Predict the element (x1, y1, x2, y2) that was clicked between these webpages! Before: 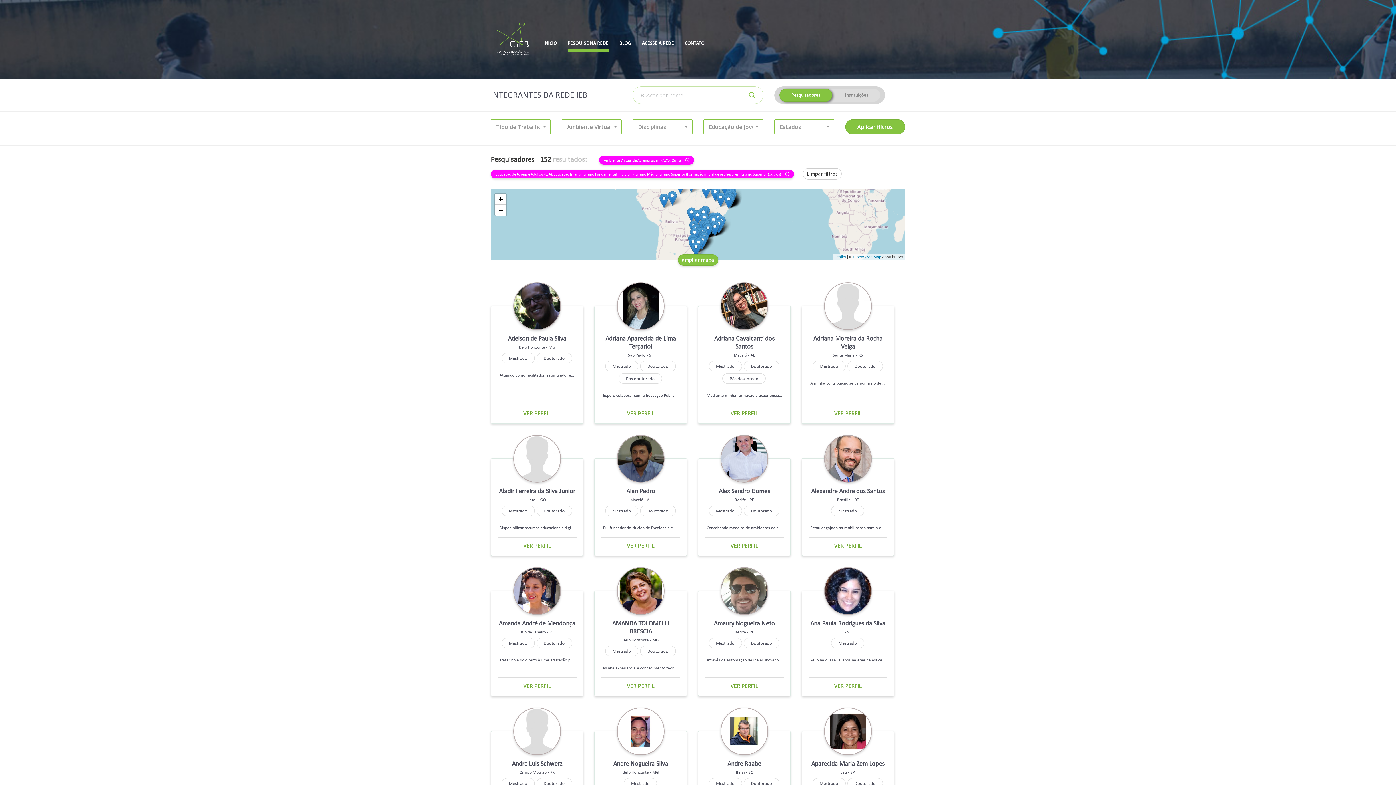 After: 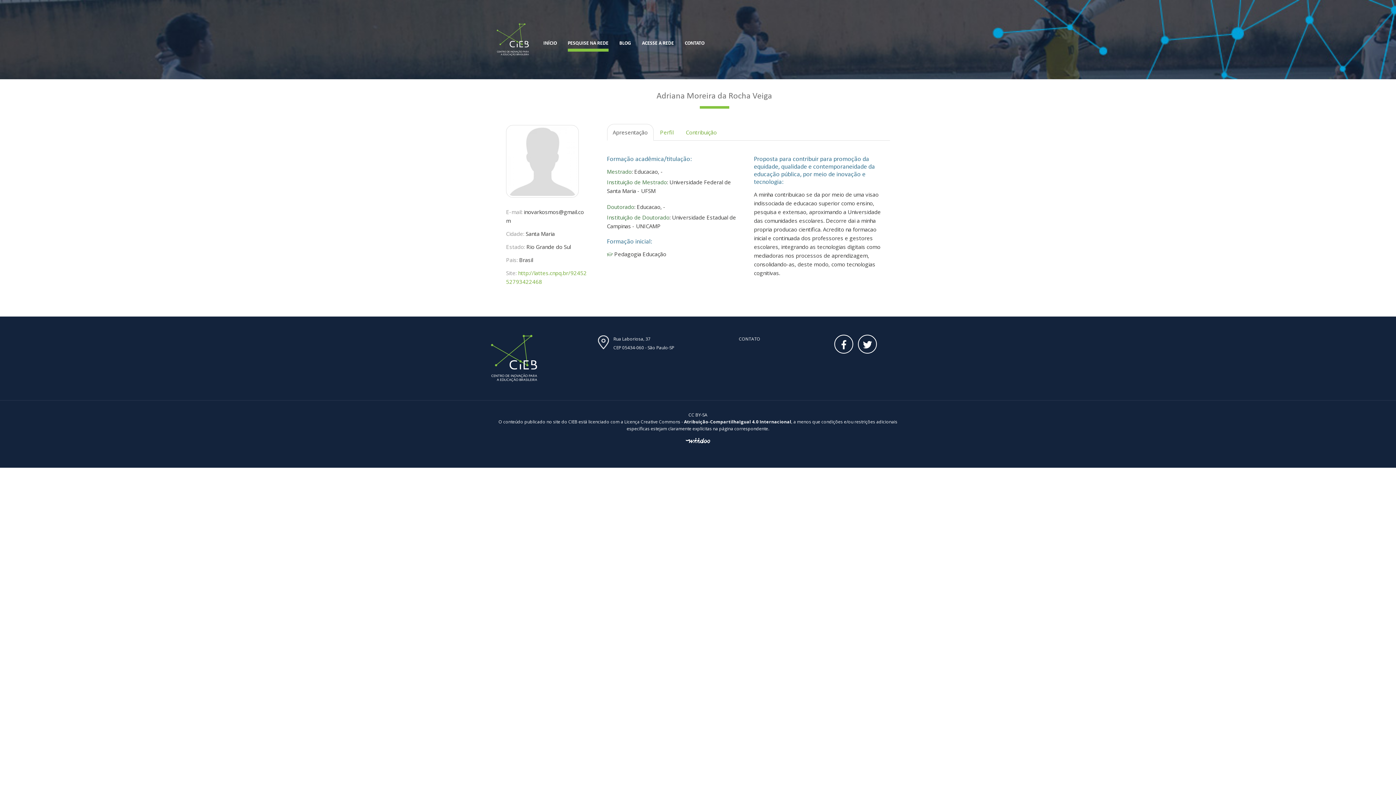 Action: bbox: (808, 334, 887, 350) label: Adriana Moreira da Rocha Veiga